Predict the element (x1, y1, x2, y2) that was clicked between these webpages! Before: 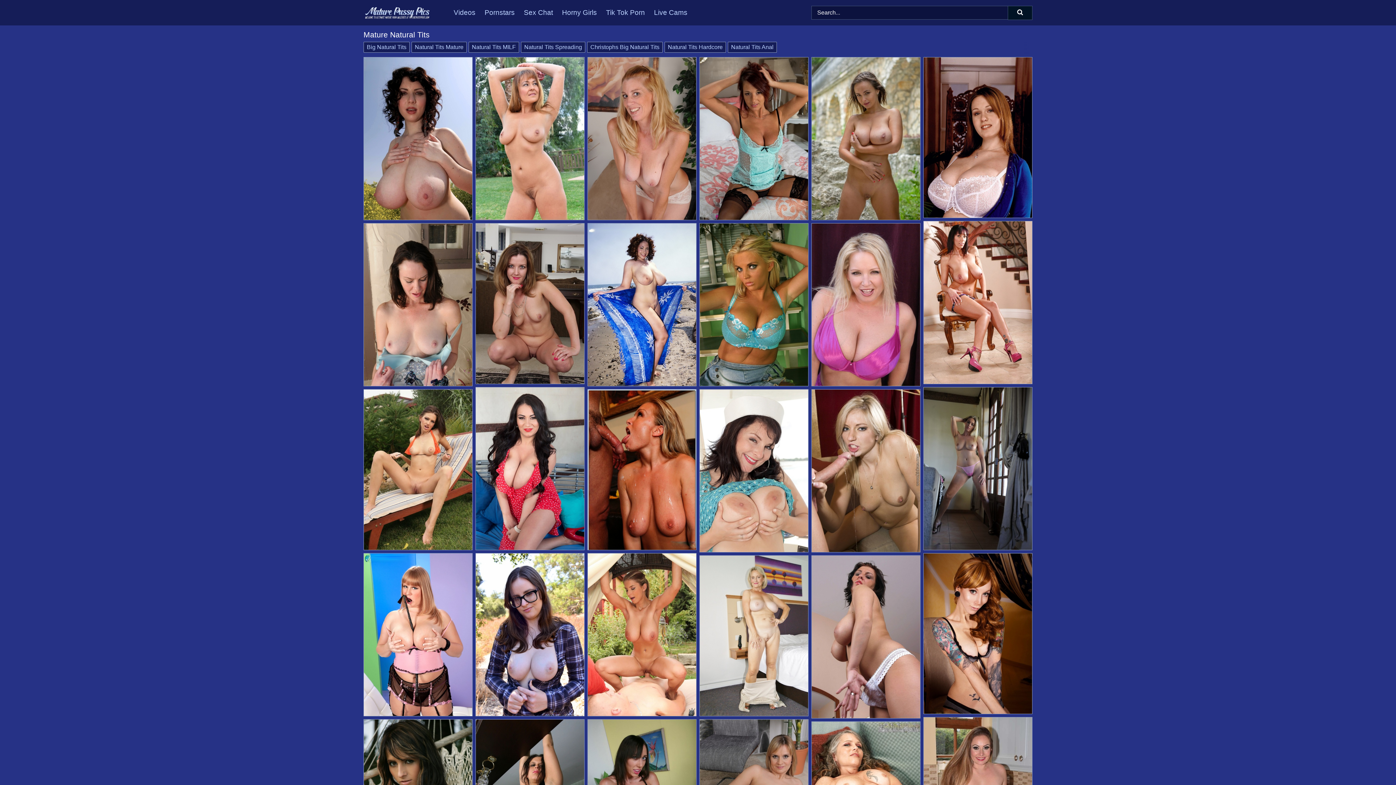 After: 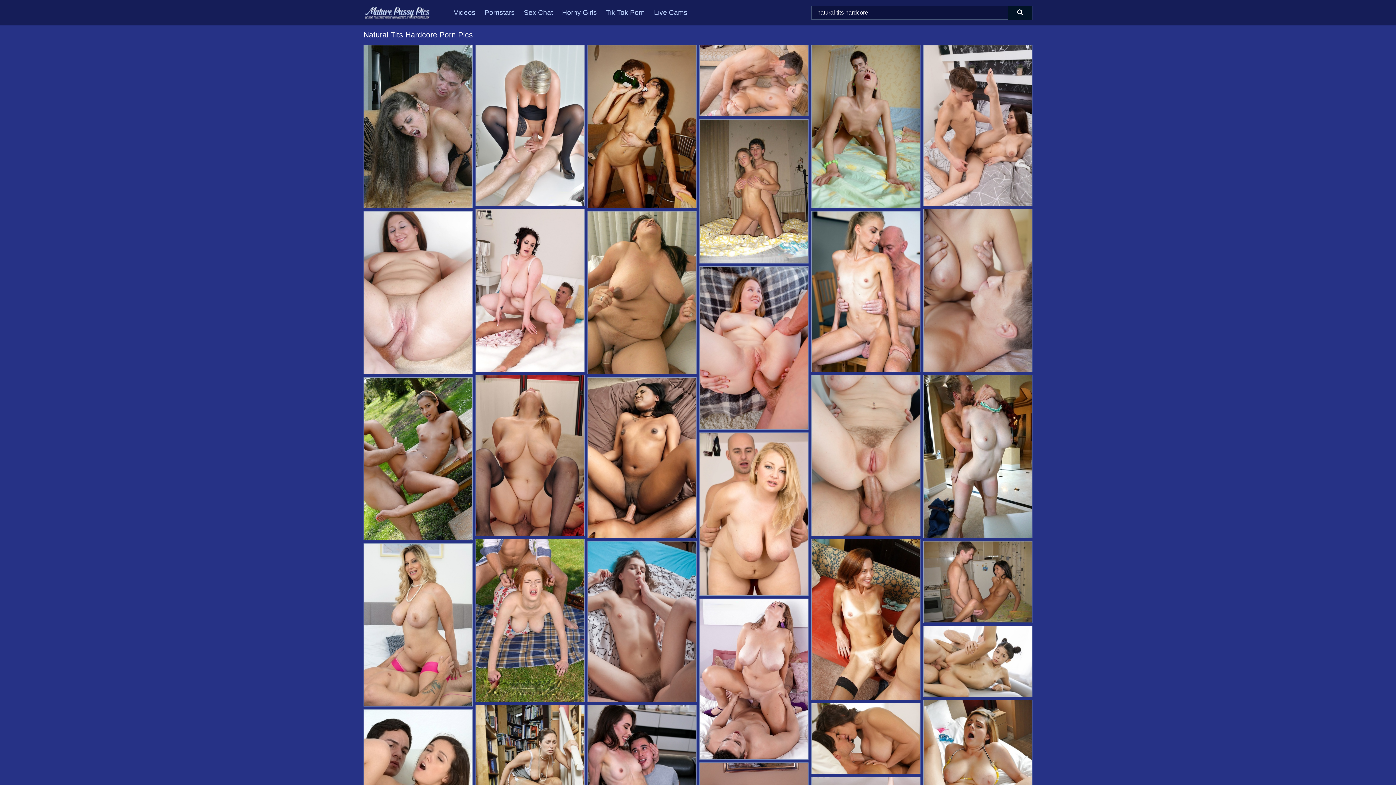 Action: bbox: (664, 41, 726, 52) label: Natural Tits Hardcore